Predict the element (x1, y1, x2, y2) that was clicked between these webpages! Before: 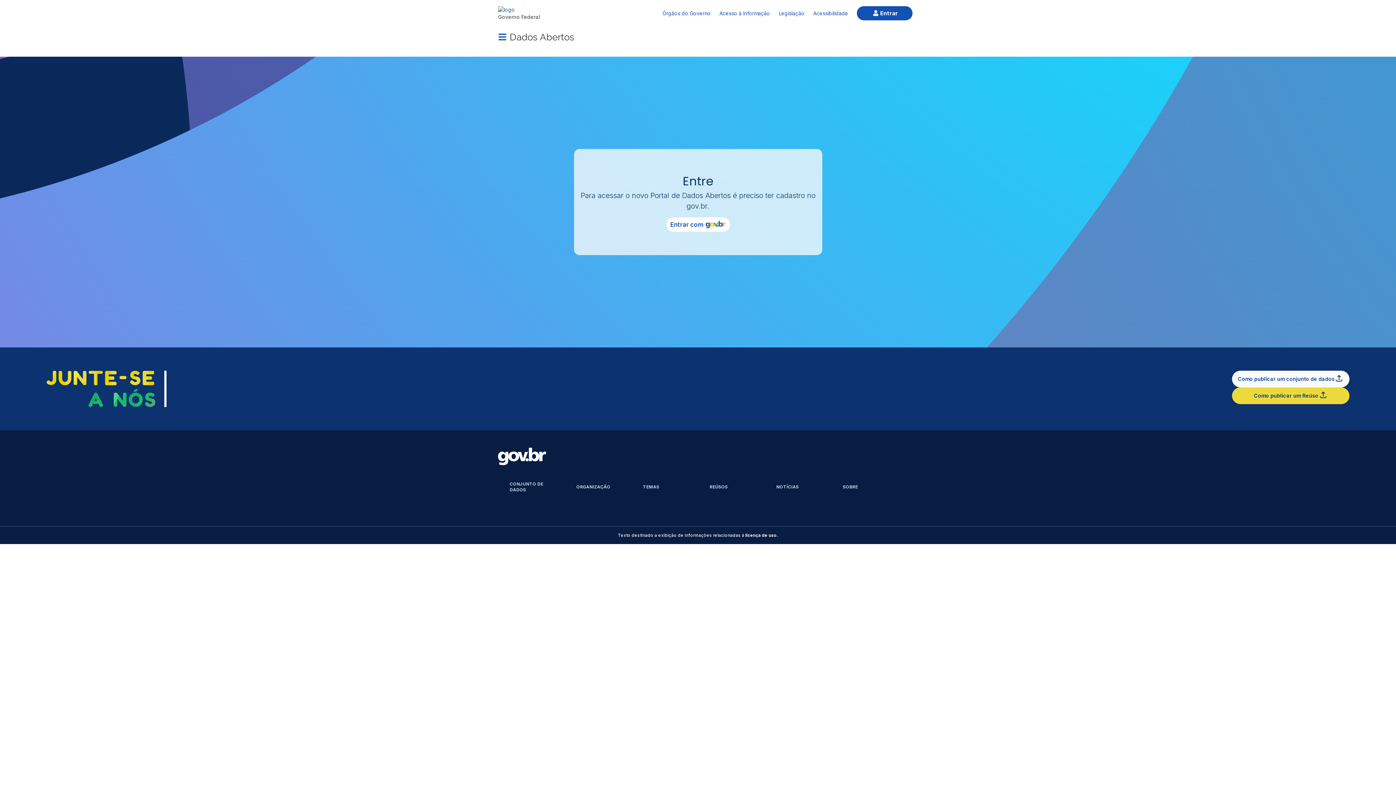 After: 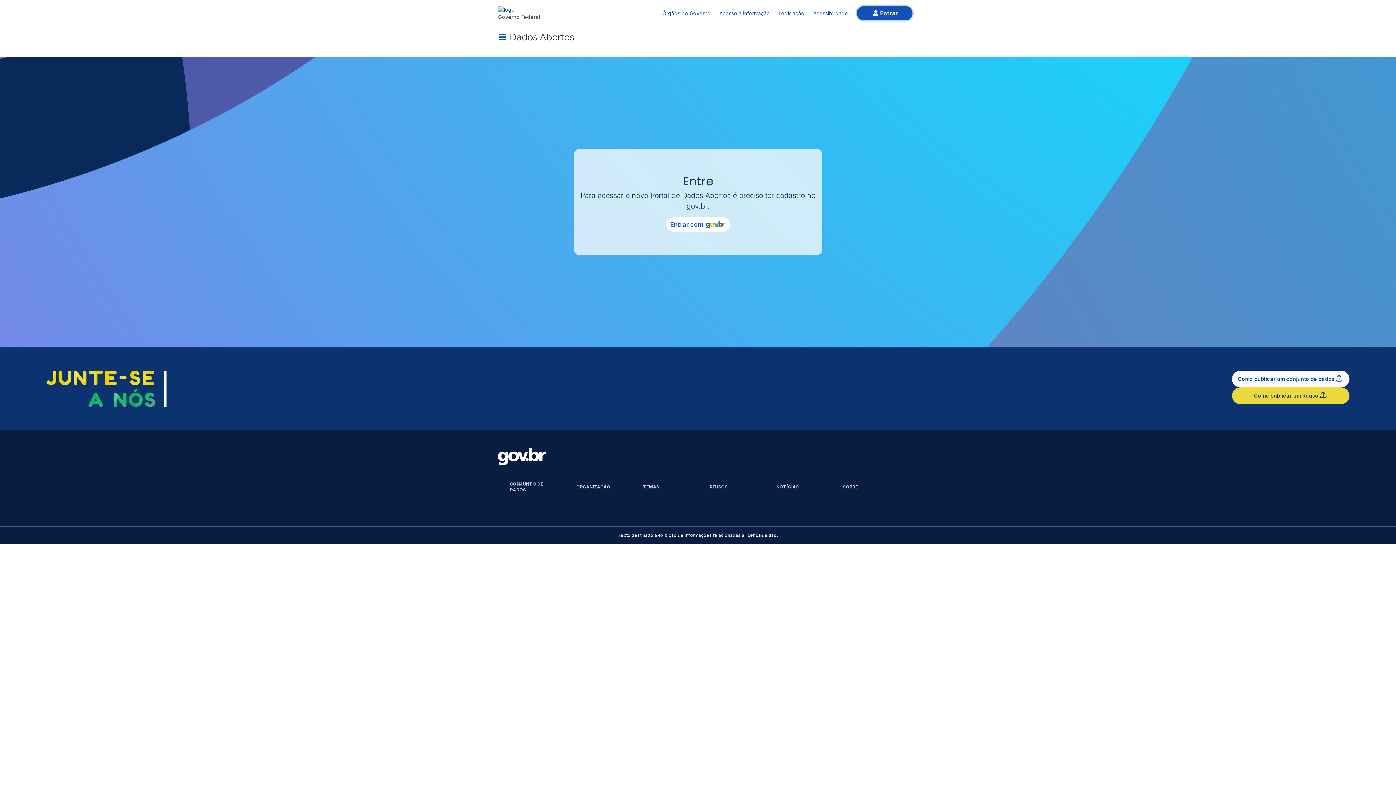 Action: bbox: (857, 6, 912, 20) label: Entrar